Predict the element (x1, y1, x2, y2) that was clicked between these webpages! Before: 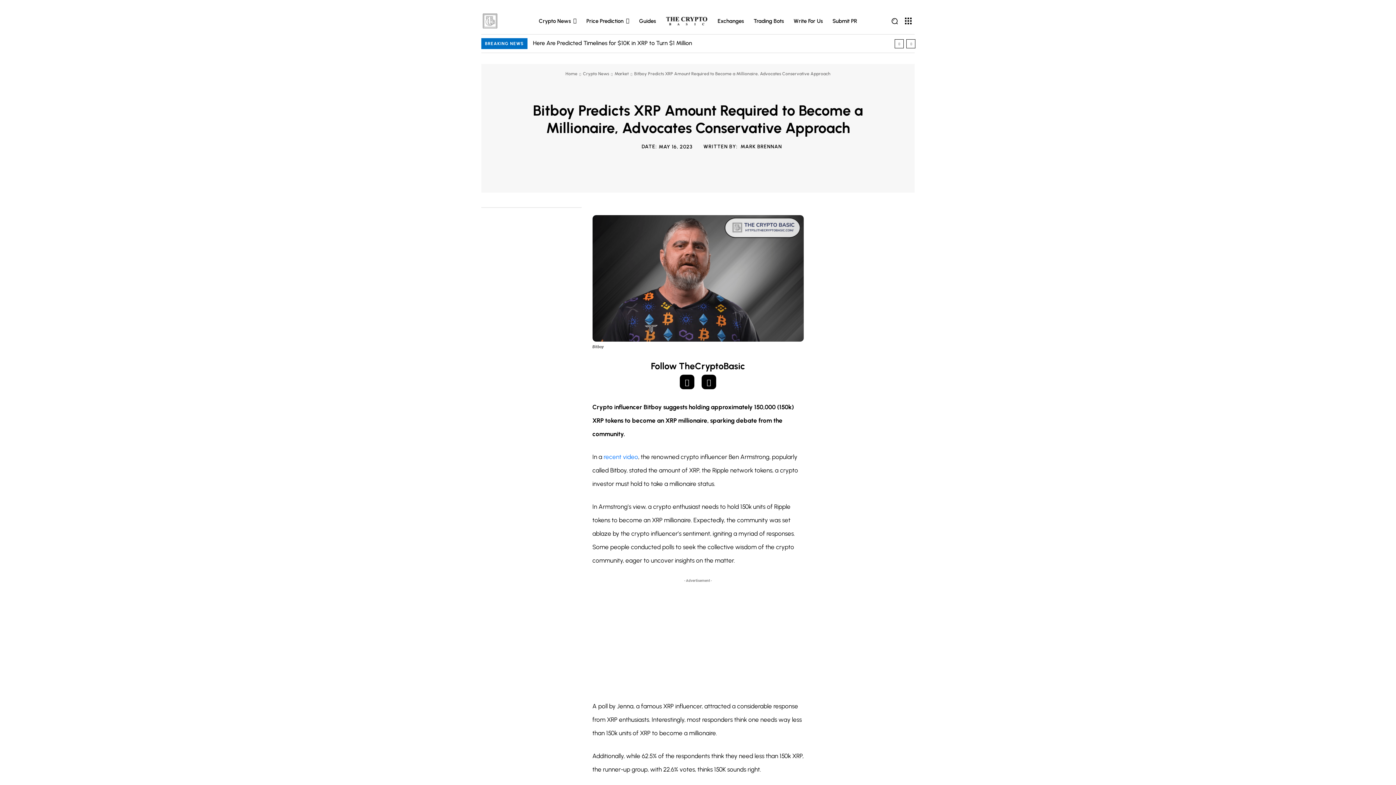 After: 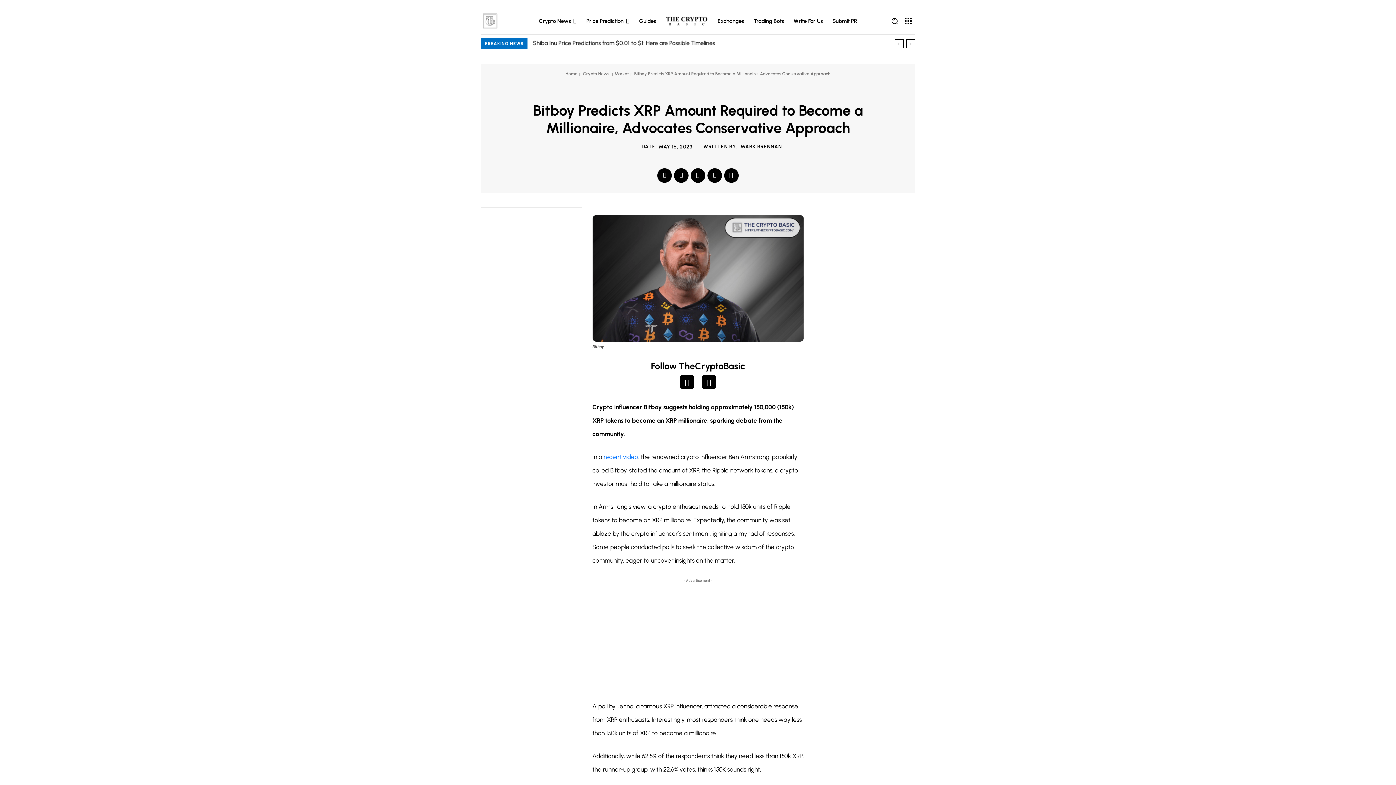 Action: bbox: (682, 168, 696, 182)